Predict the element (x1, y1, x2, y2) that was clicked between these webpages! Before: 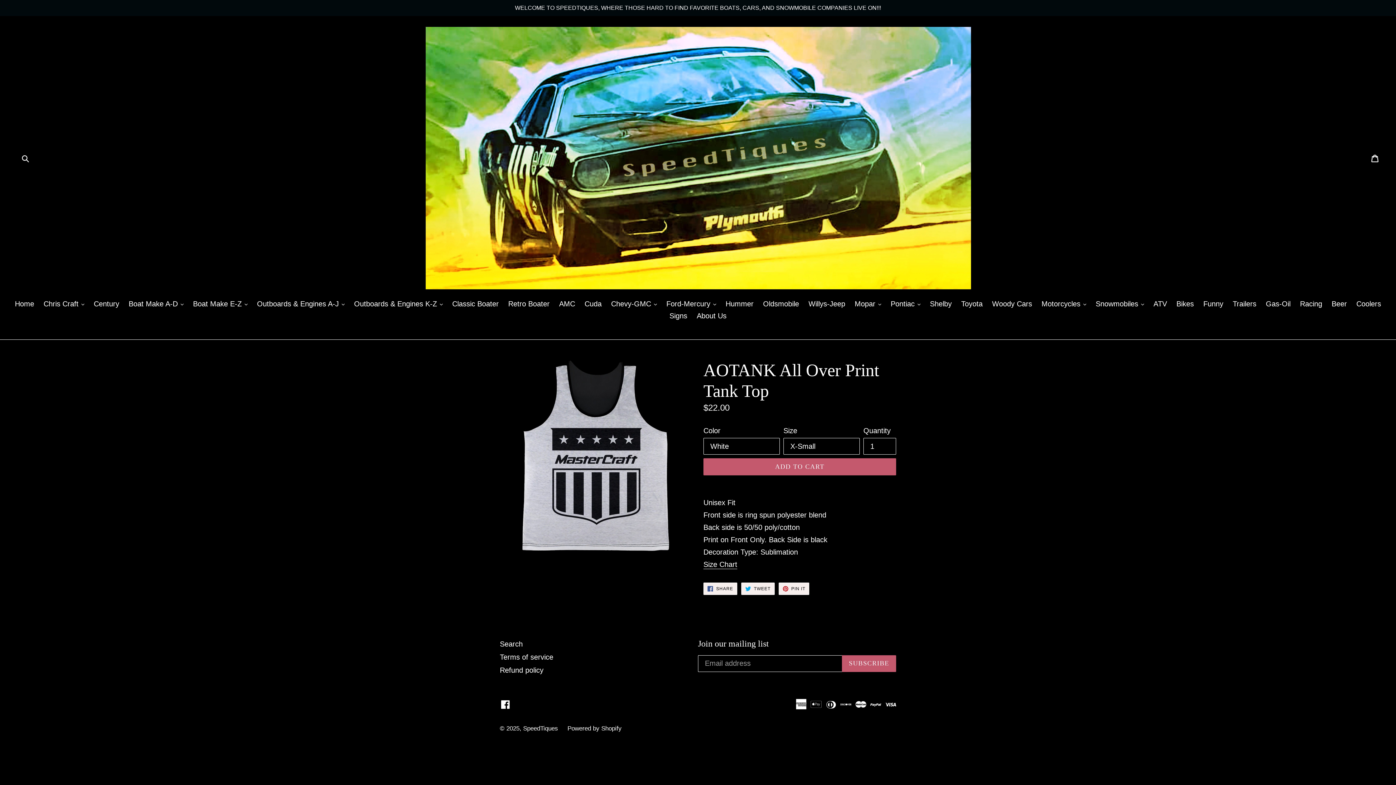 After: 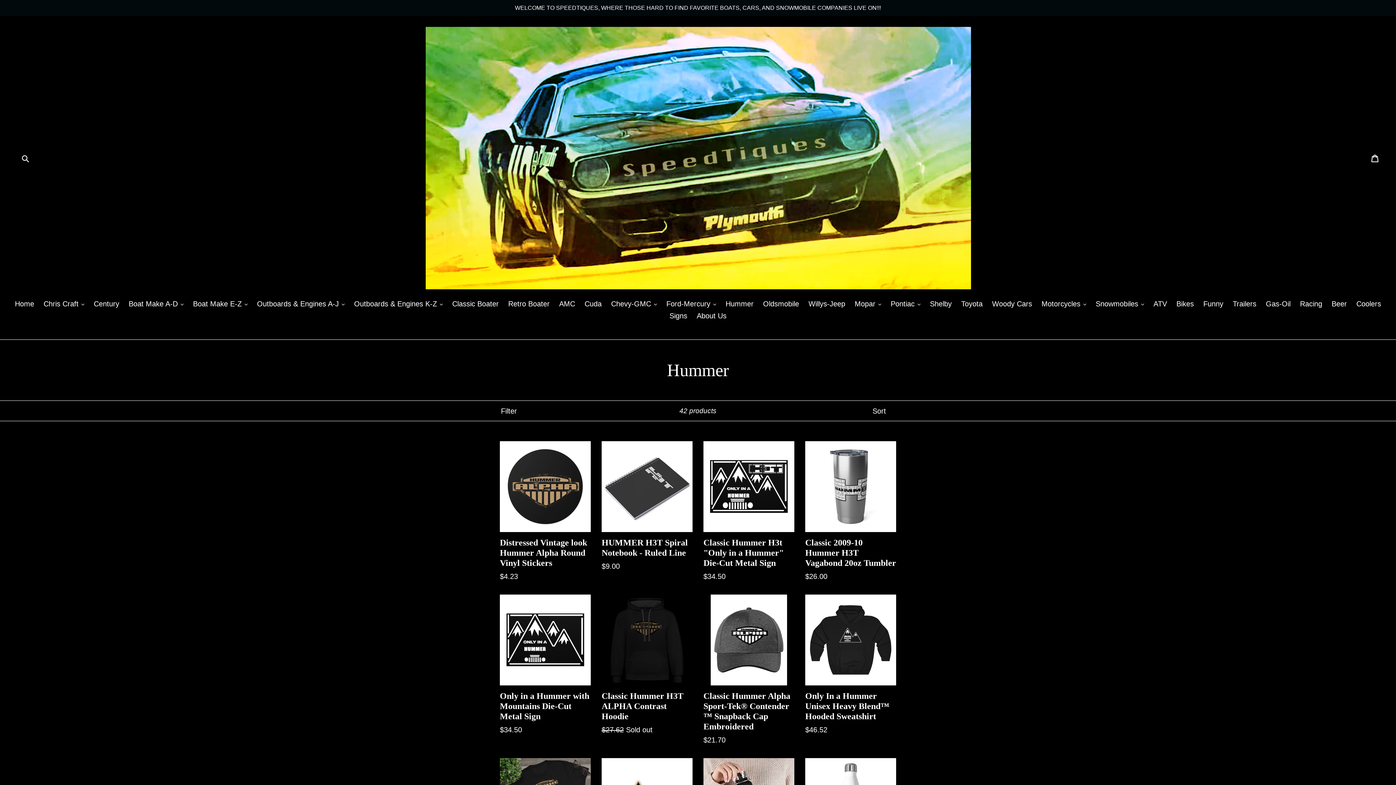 Action: label: Hummer bbox: (722, 298, 757, 310)